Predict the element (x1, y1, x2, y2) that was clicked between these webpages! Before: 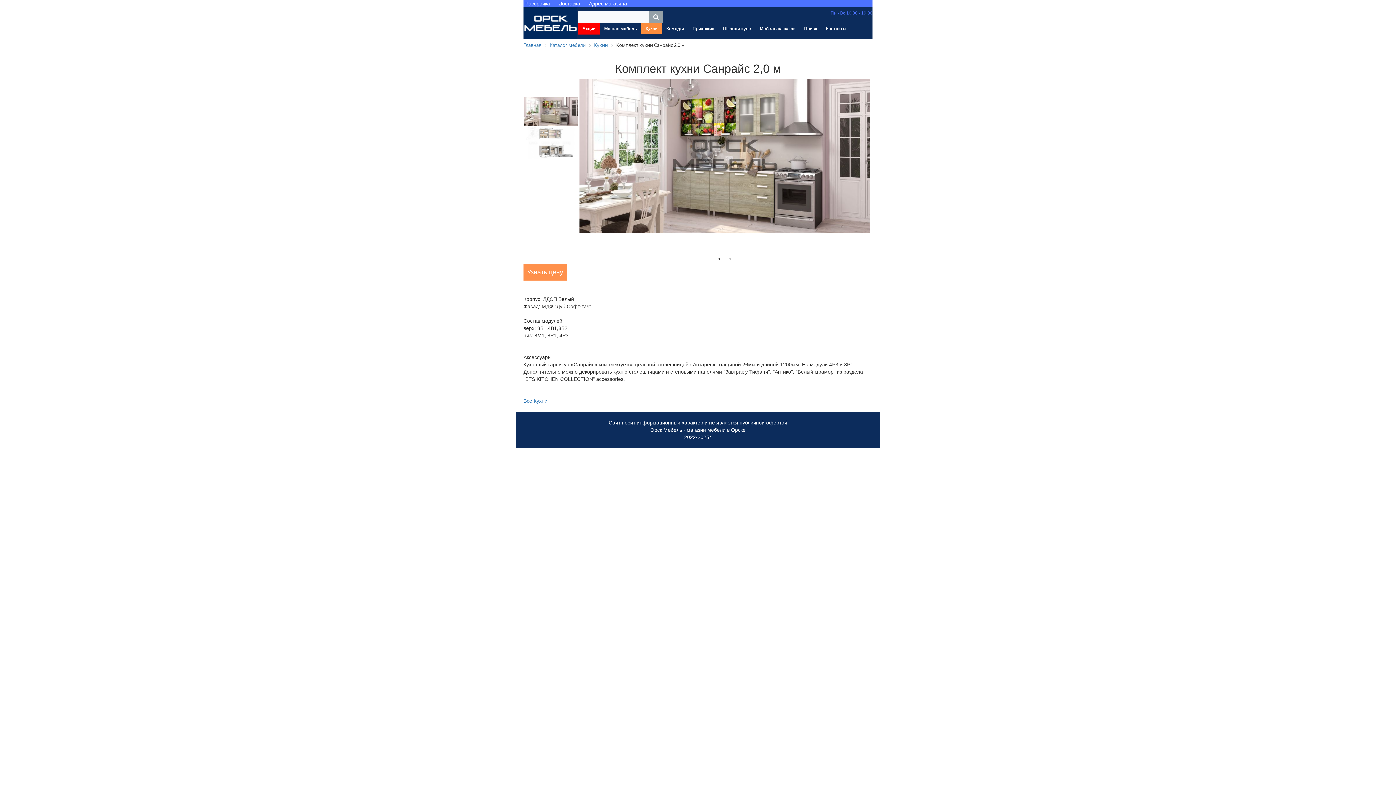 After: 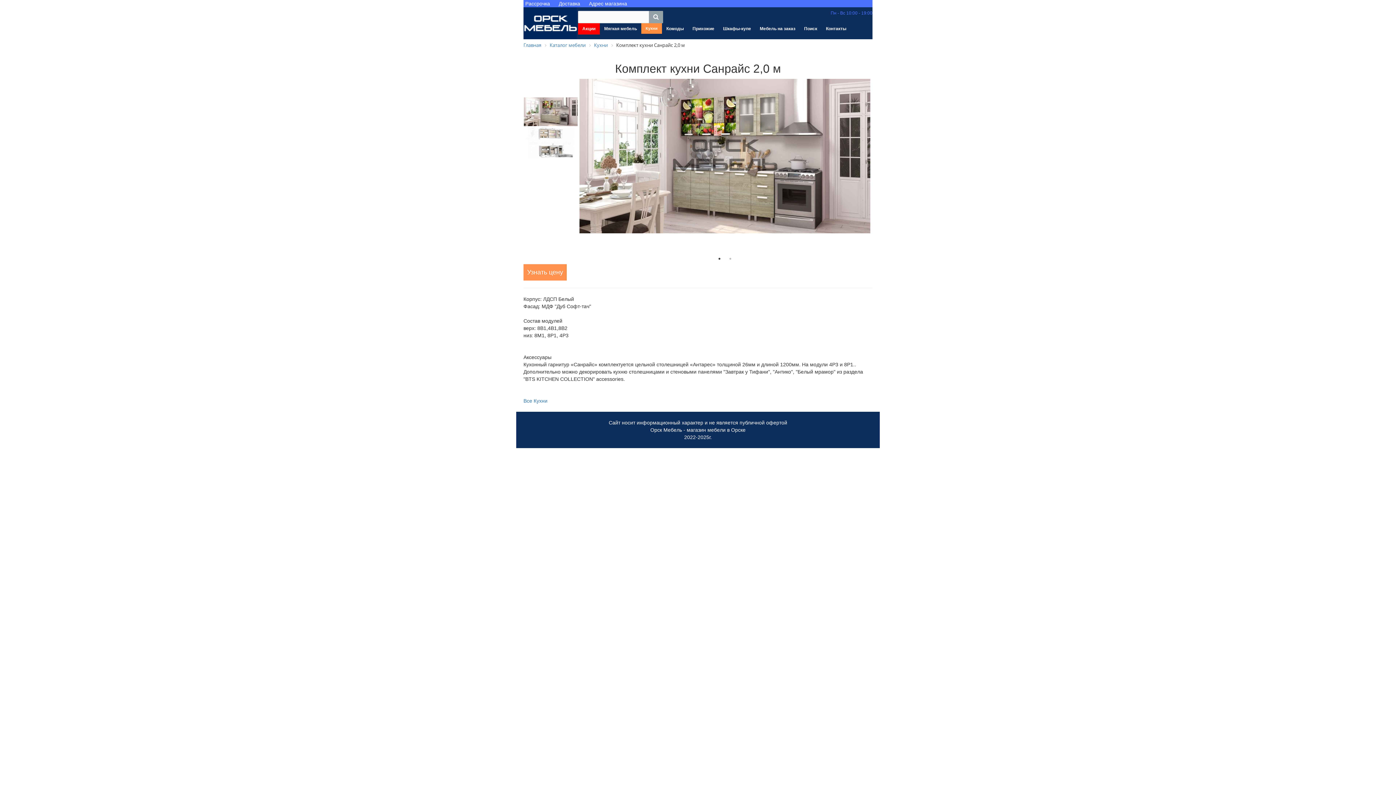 Action: bbox: (716, 255, 723, 262) label: 1 of 2